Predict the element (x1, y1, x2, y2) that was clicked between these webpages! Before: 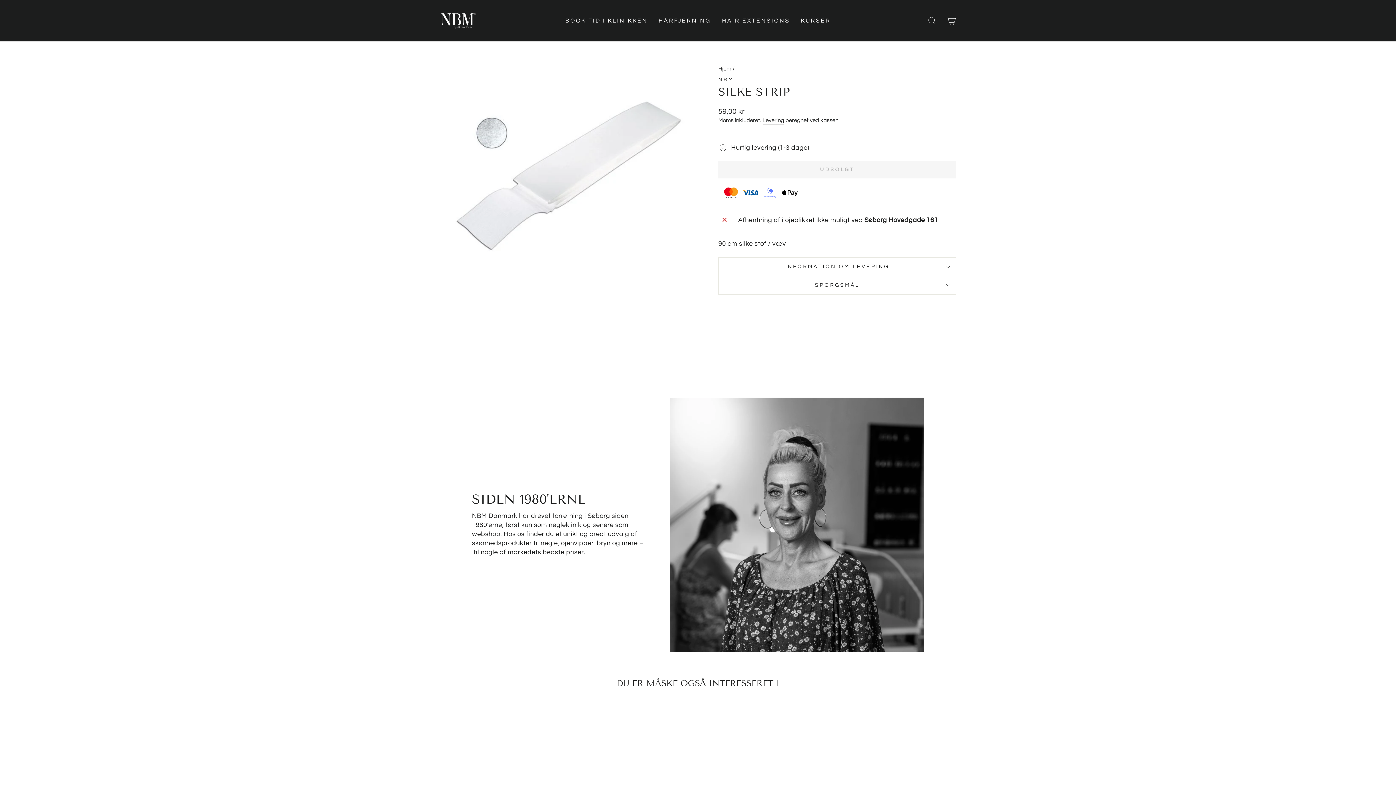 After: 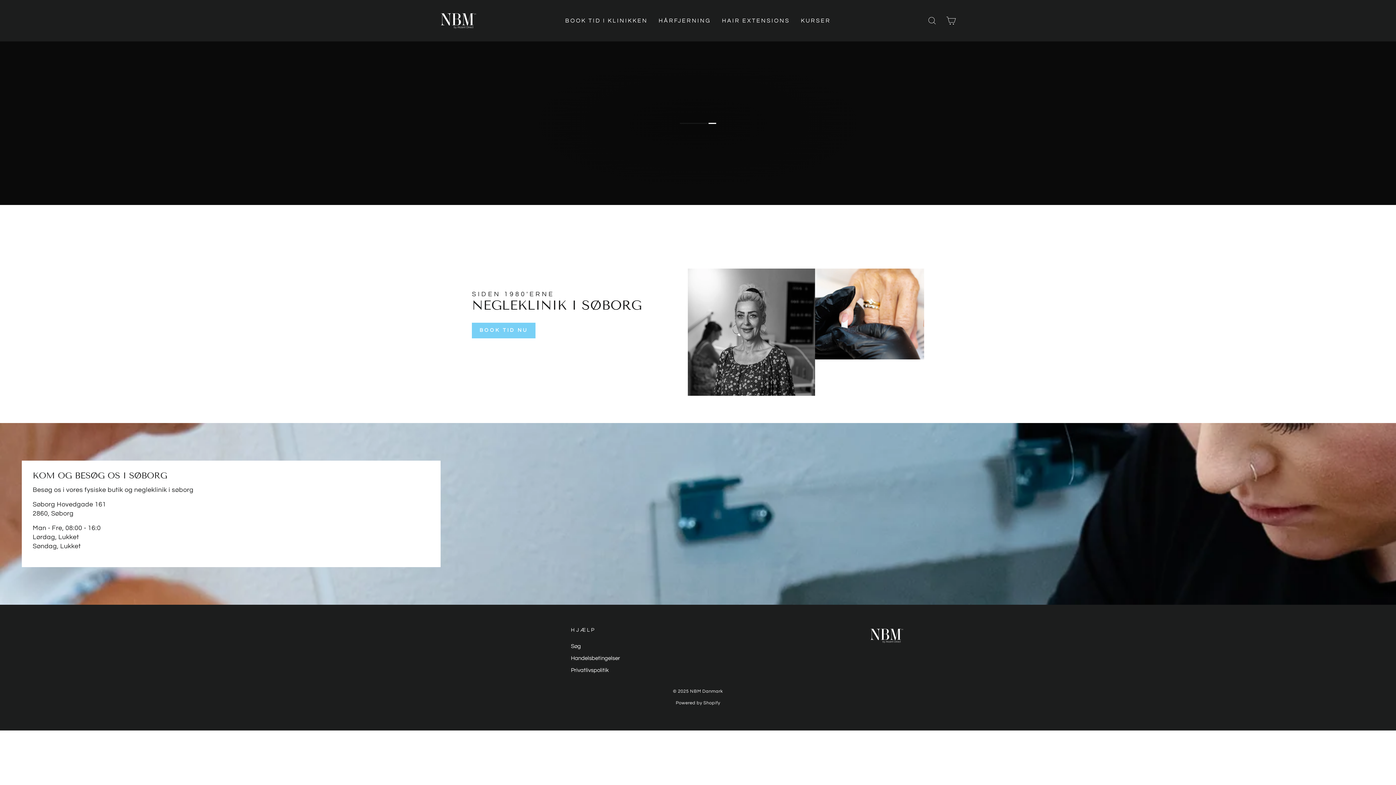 Action: label: KURSER bbox: (795, 13, 836, 27)